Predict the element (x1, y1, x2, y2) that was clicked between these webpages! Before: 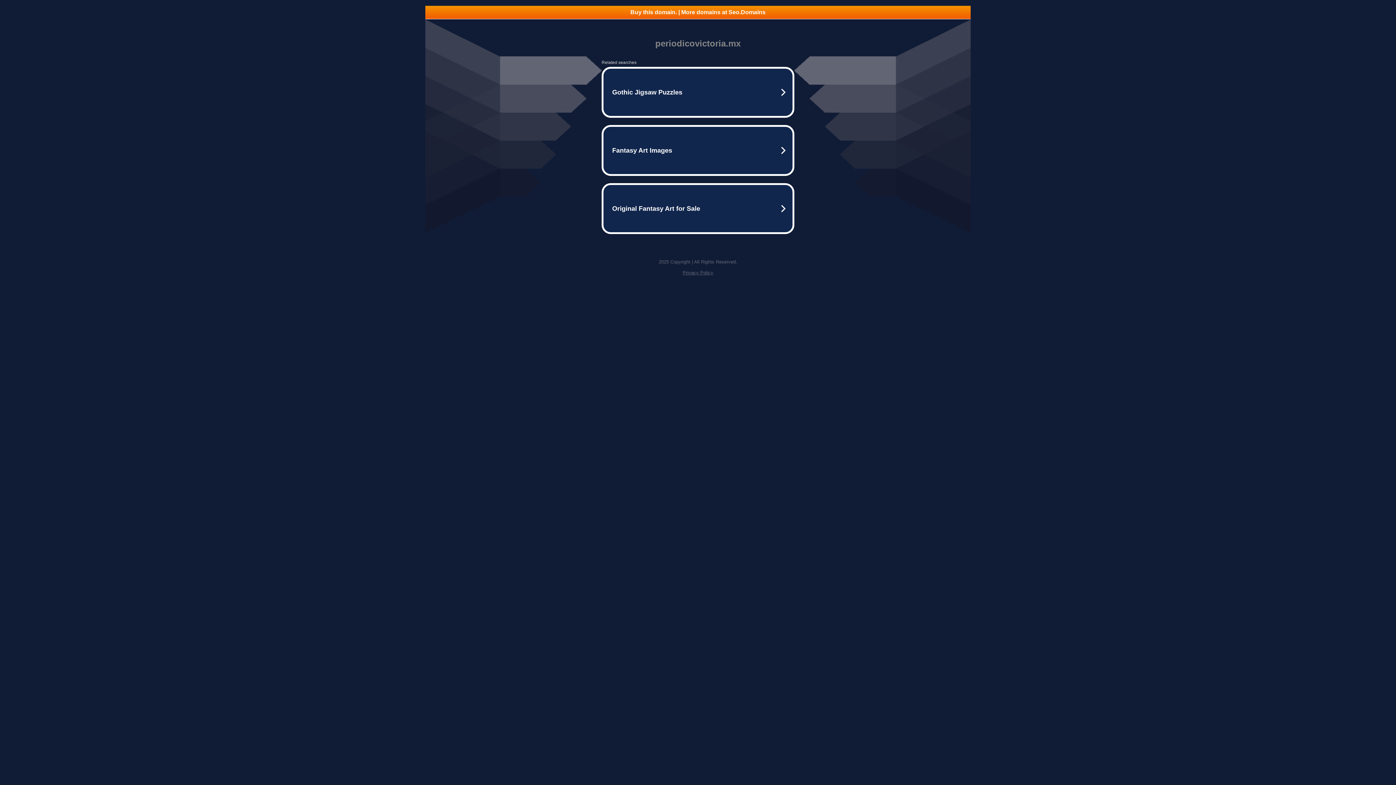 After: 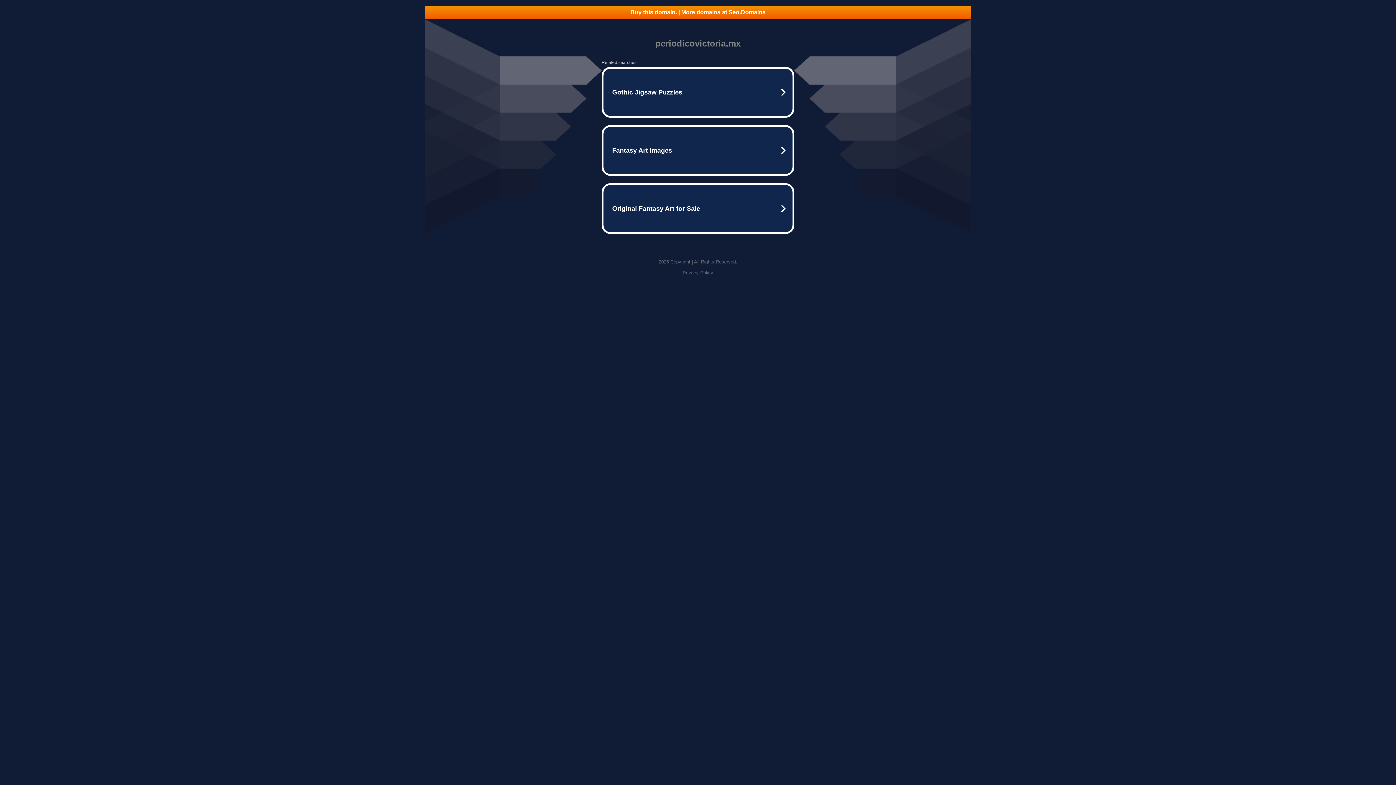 Action: bbox: (425, 5, 970, 18) label: Buy this domain. | More domains at Seo.Domains